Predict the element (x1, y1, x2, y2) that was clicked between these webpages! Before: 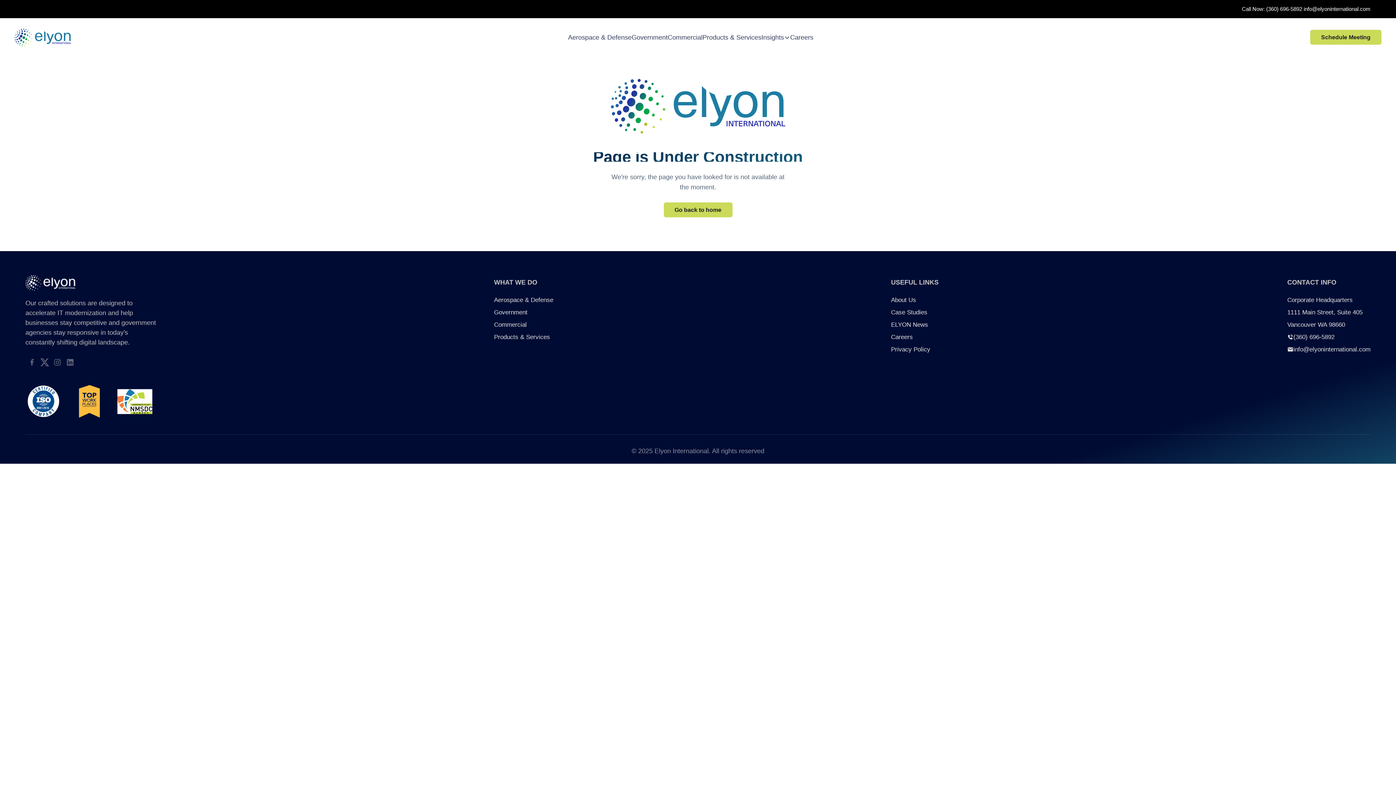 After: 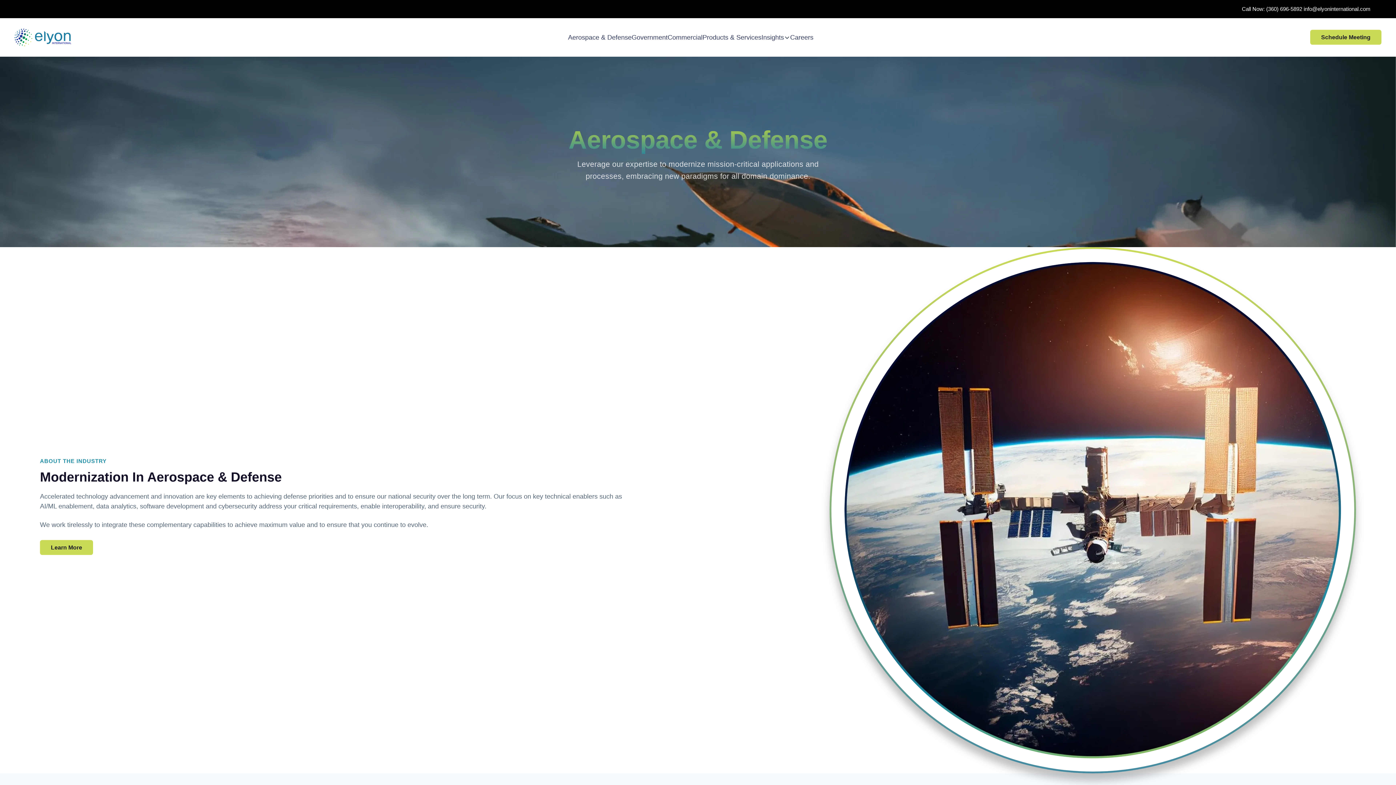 Action: bbox: (494, 296, 553, 303) label: Aerospace & Defense